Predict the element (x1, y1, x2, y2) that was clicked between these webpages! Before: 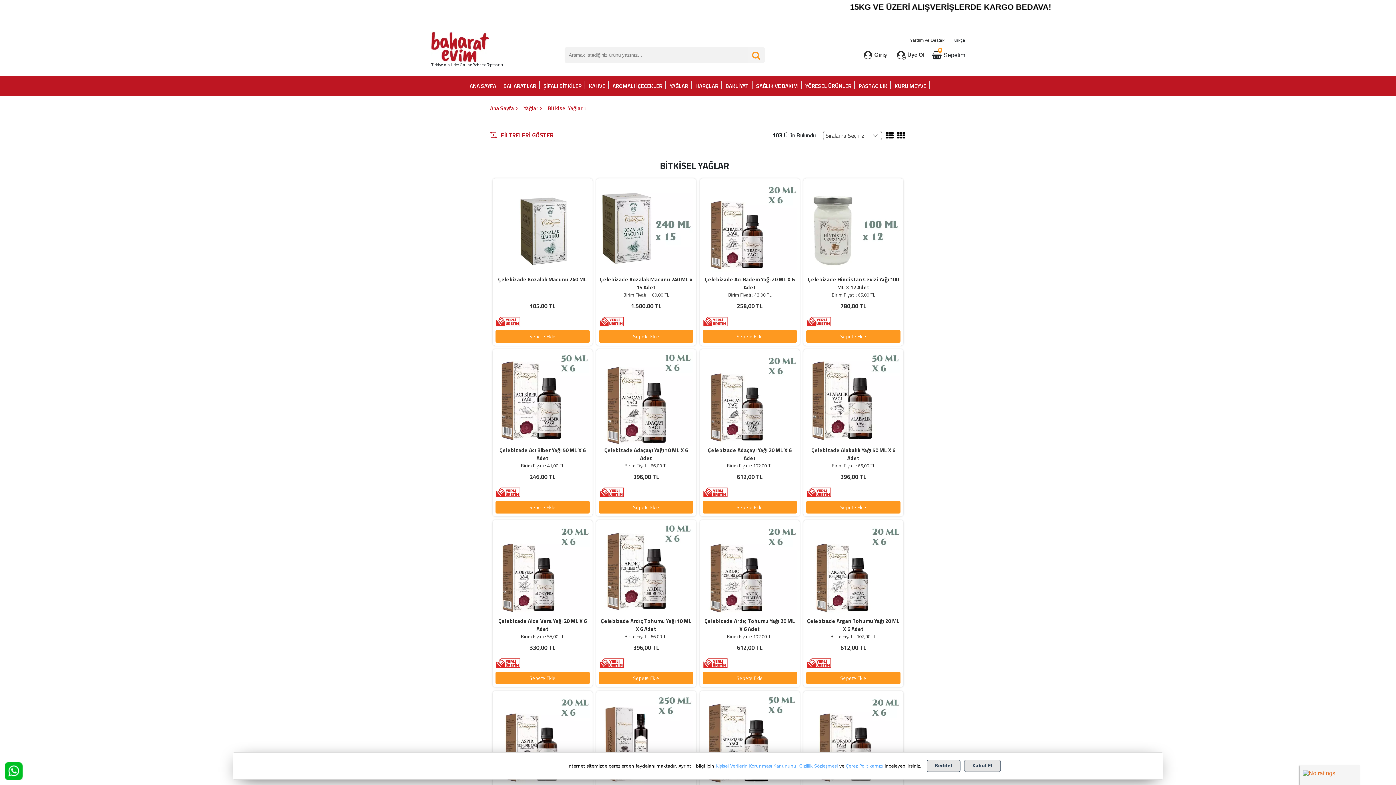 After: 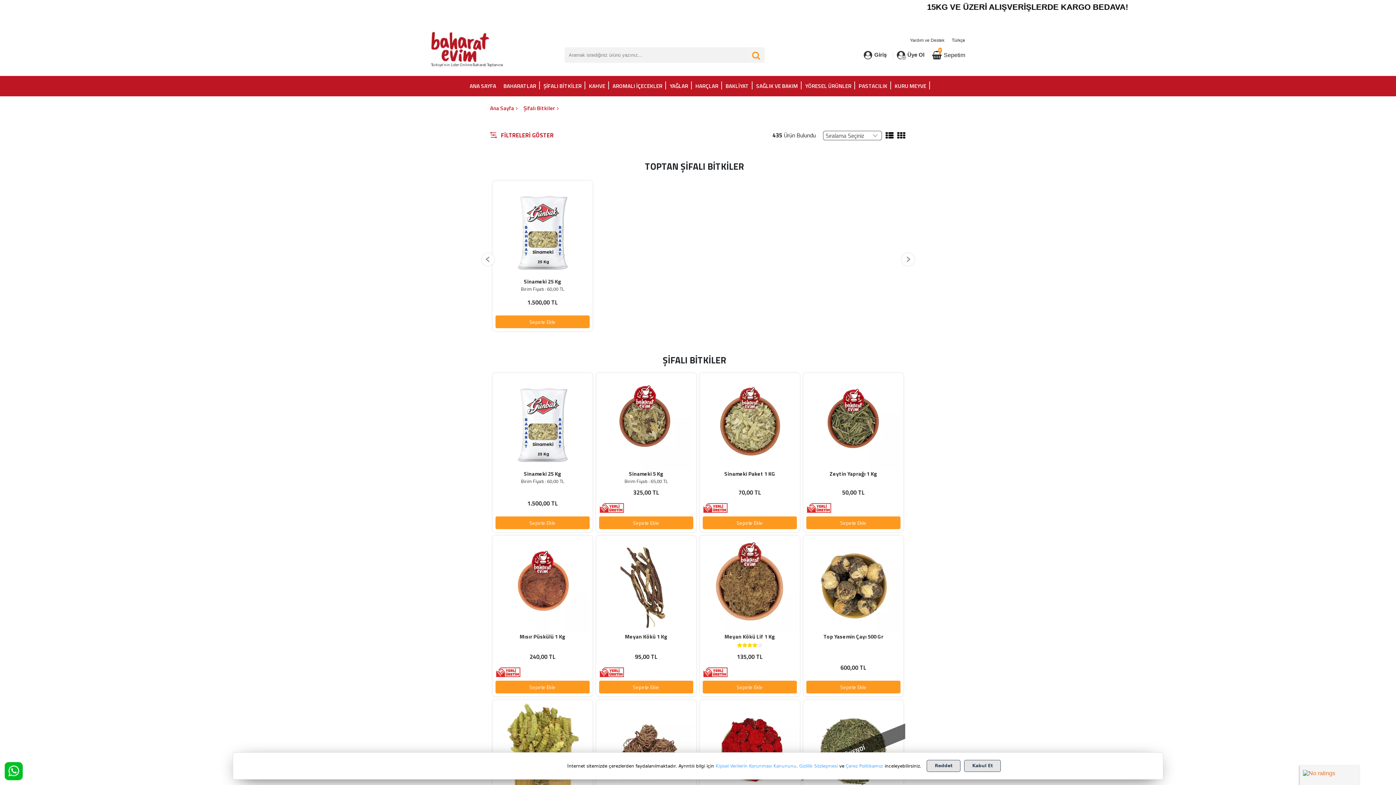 Action: bbox: (540, 76, 585, 96) label: ŞİFALI BİTKİLER